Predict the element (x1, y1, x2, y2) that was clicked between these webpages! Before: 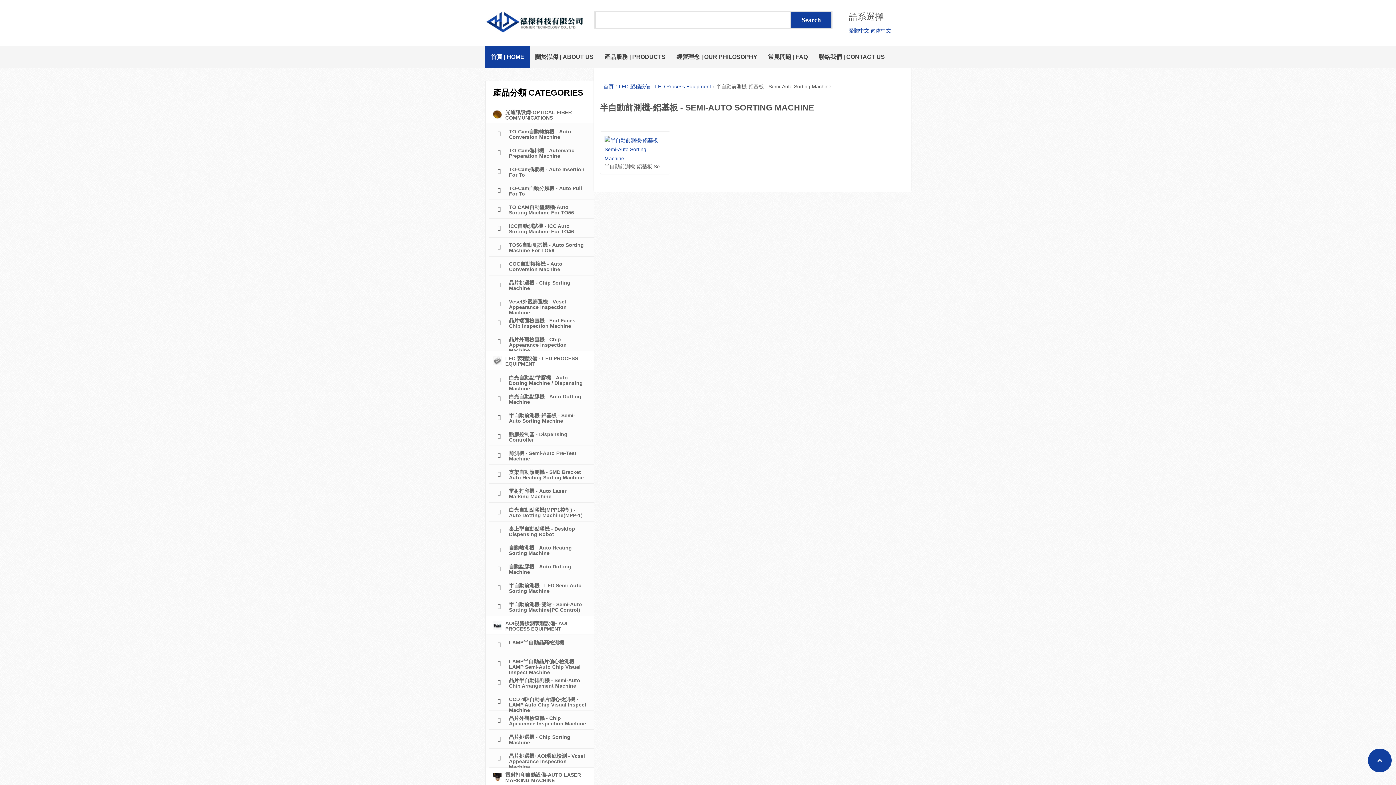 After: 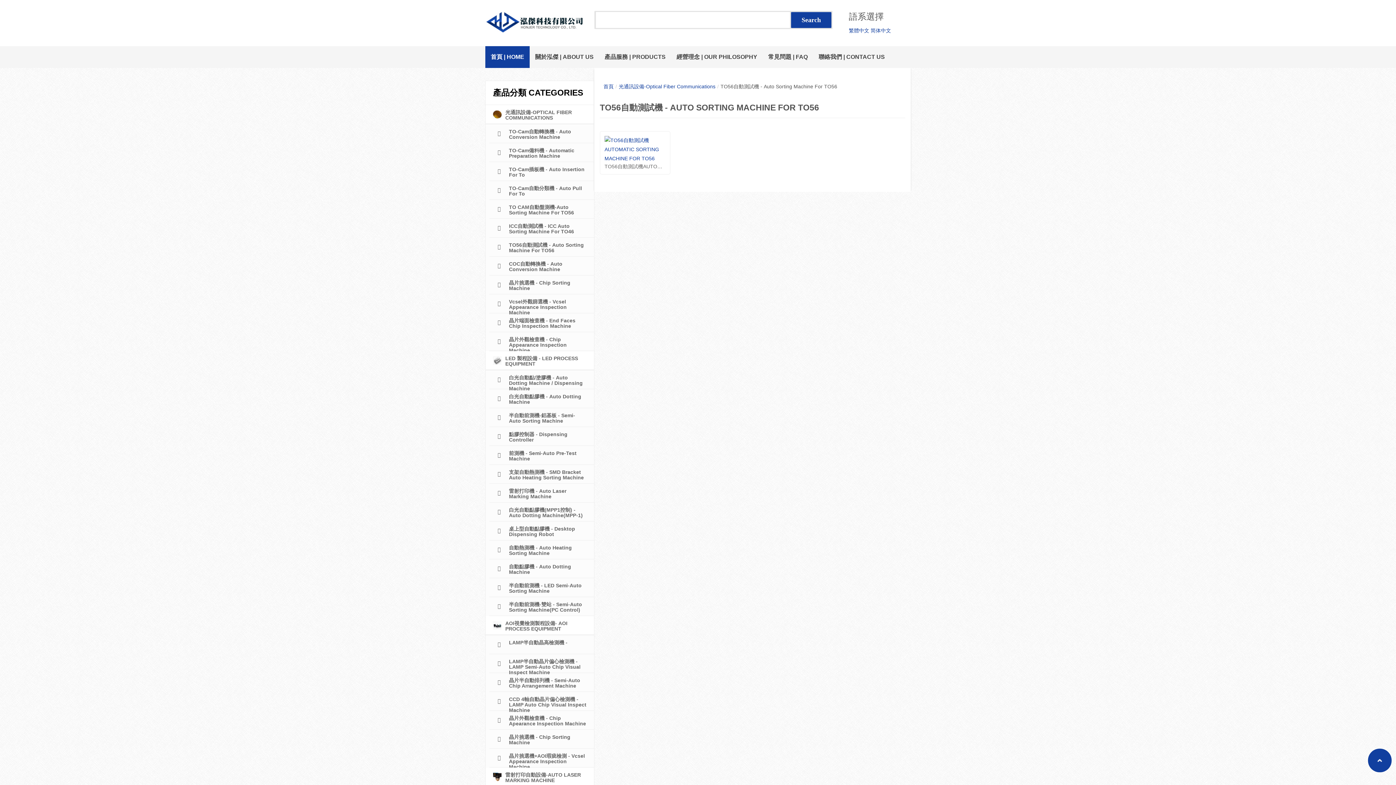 Action: label: TO56自動測試機 - Auto Sorting Machine For TO56 bbox: (489, 237, 594, 256)